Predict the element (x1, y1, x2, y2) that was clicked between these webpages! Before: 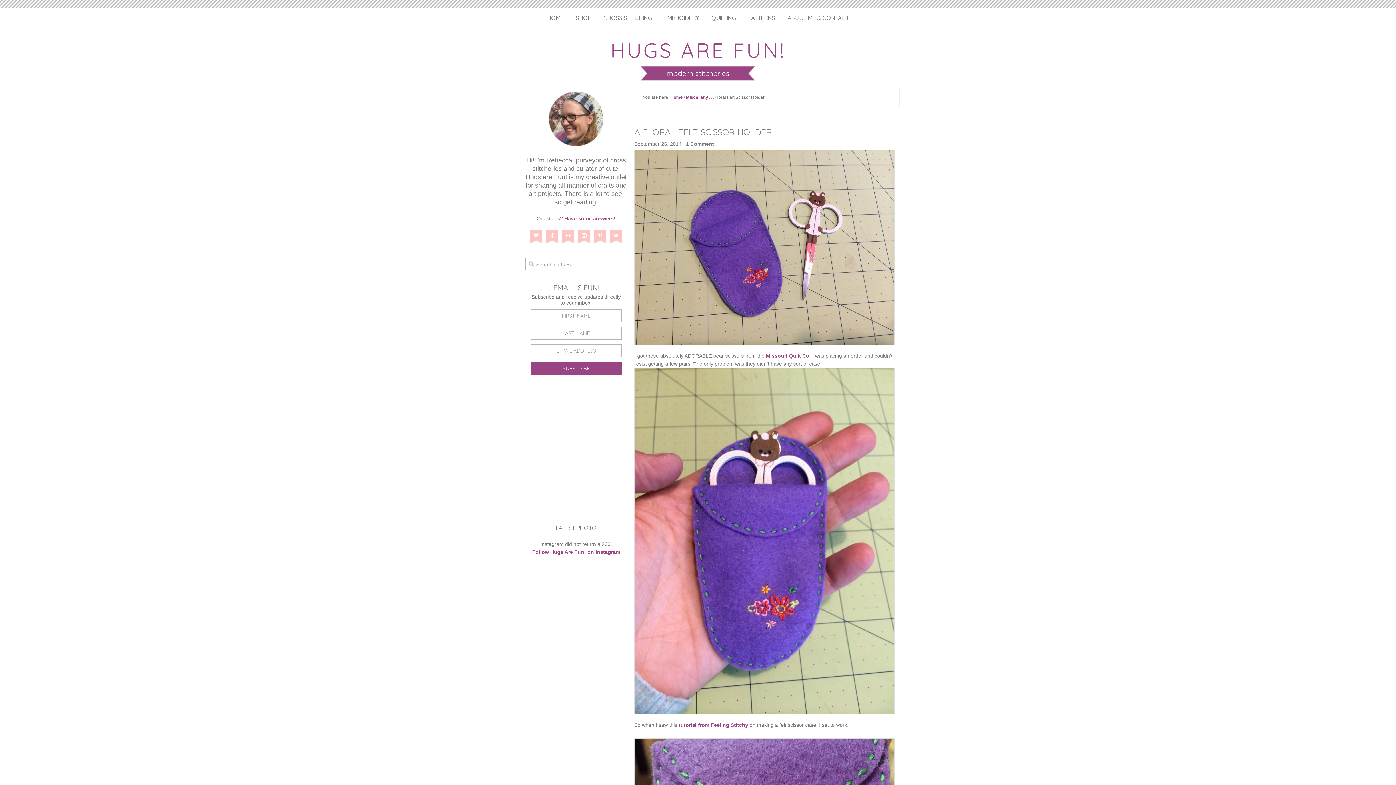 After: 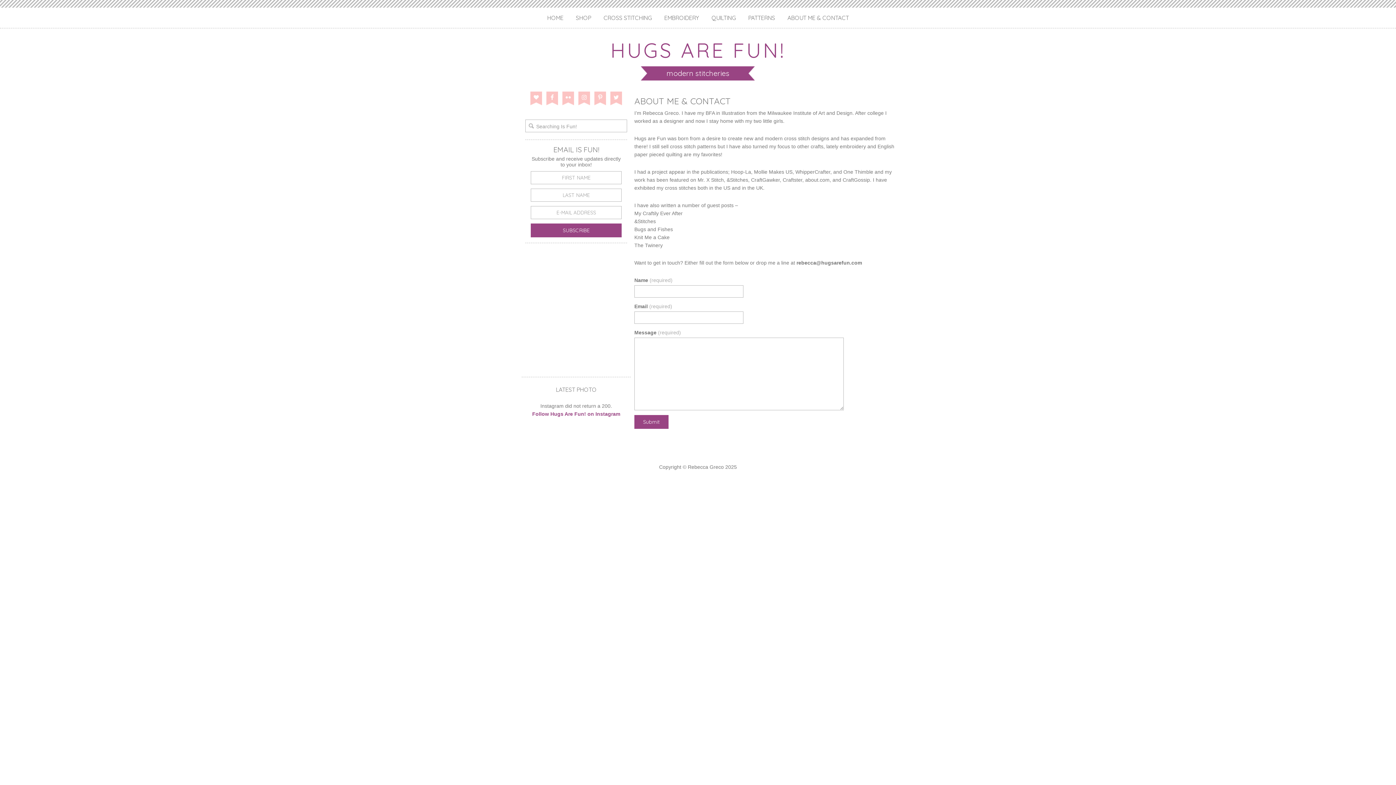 Action: label: ABOUT ME & CONTACT bbox: (782, 7, 854, 28)